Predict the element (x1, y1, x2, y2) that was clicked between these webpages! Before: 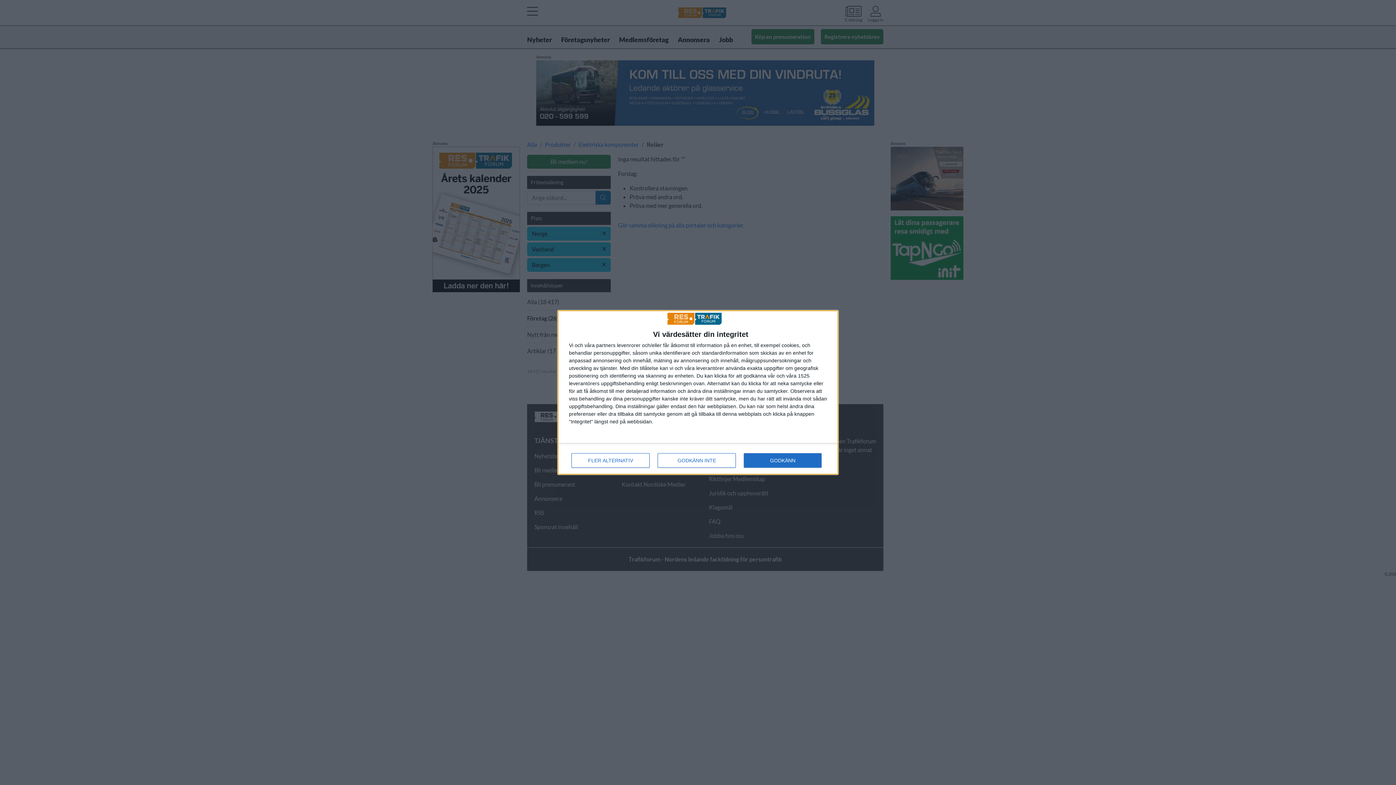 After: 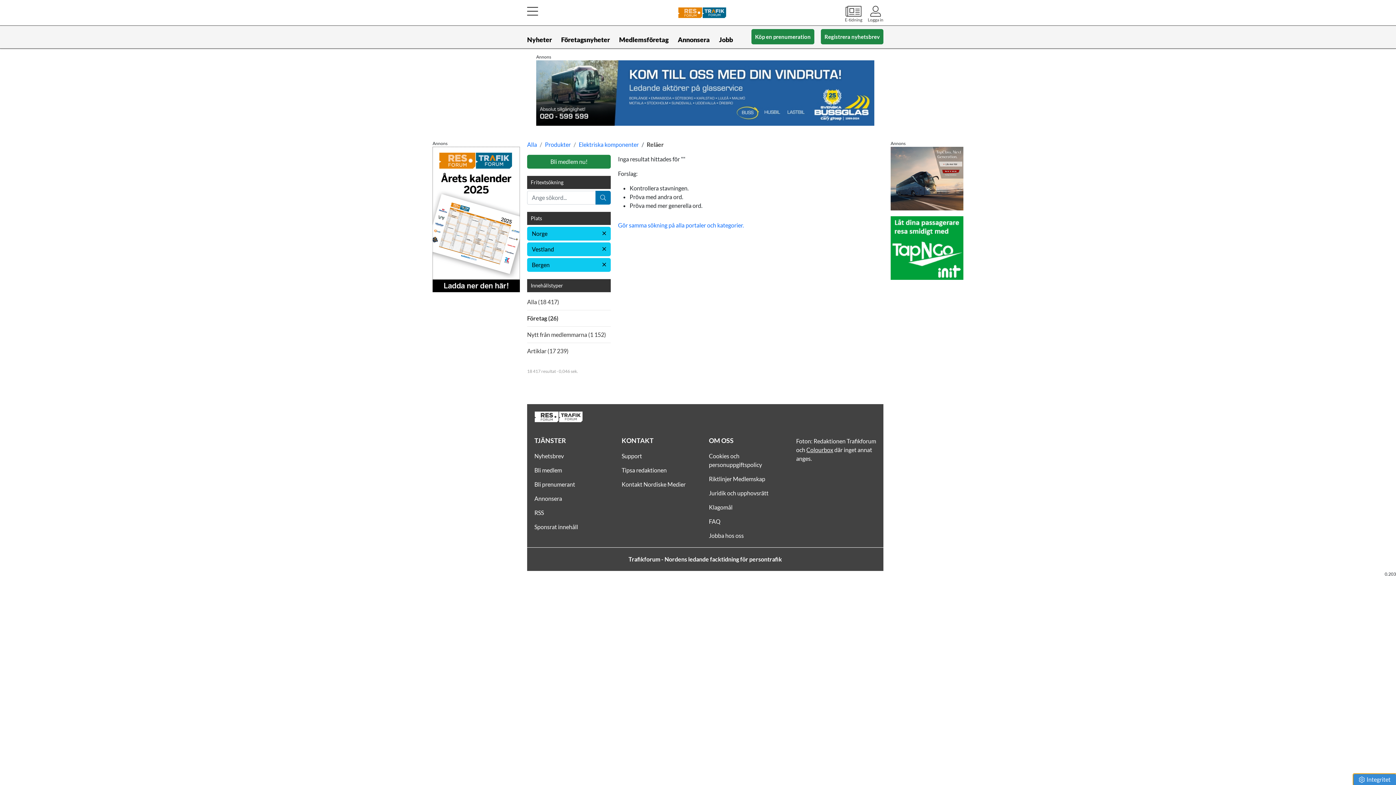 Action: label: GODKÄNN INTE bbox: (657, 453, 736, 468)